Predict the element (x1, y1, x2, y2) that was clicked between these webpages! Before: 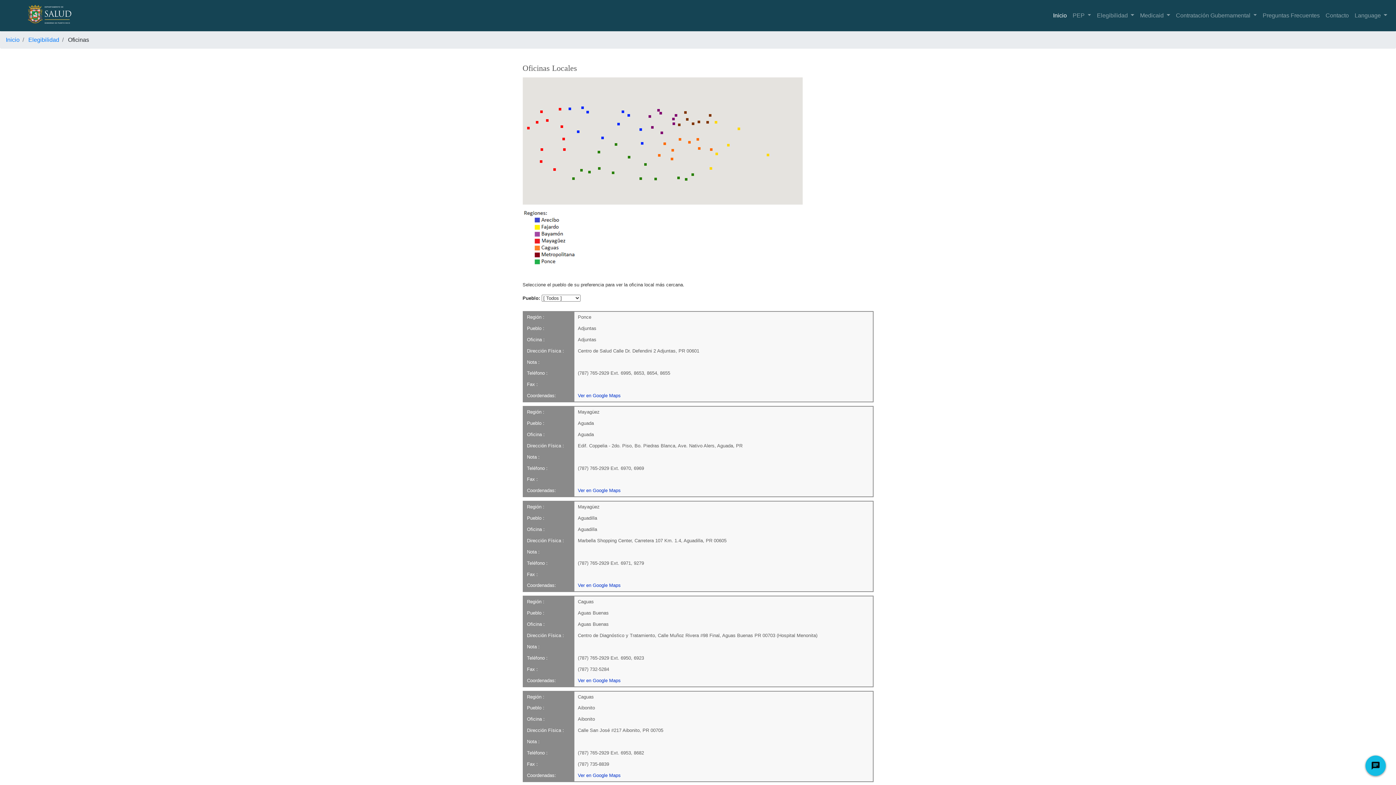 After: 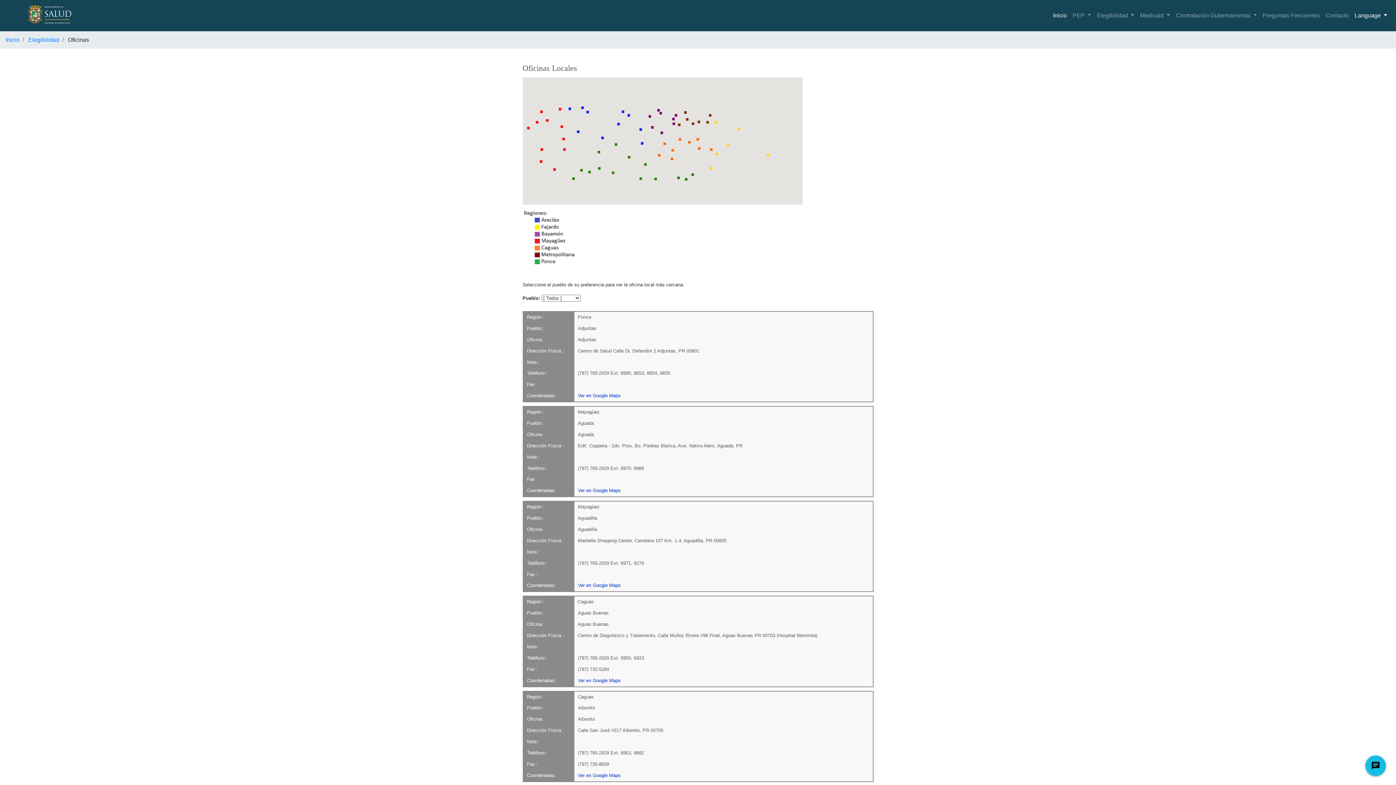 Action: bbox: (1352, 8, 1390, 22) label: Language 